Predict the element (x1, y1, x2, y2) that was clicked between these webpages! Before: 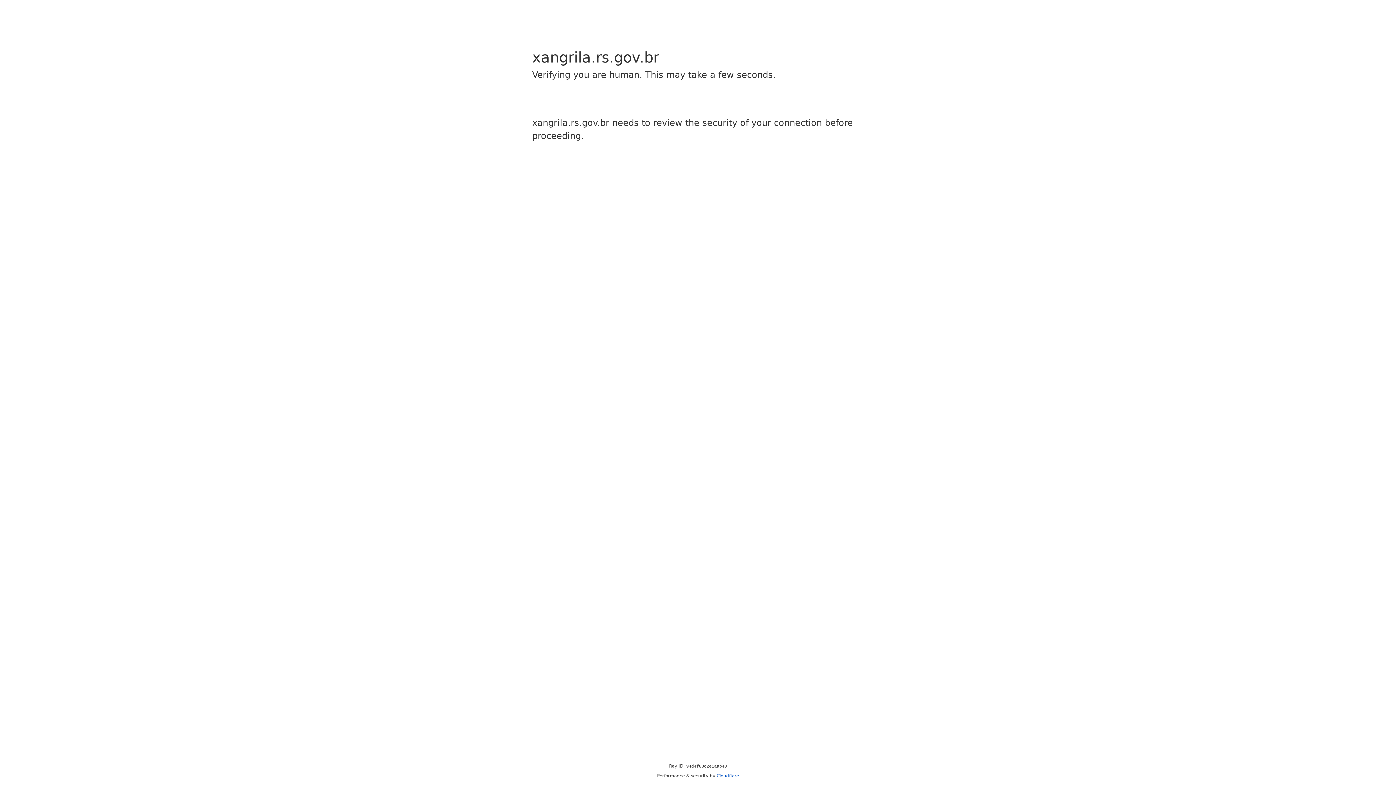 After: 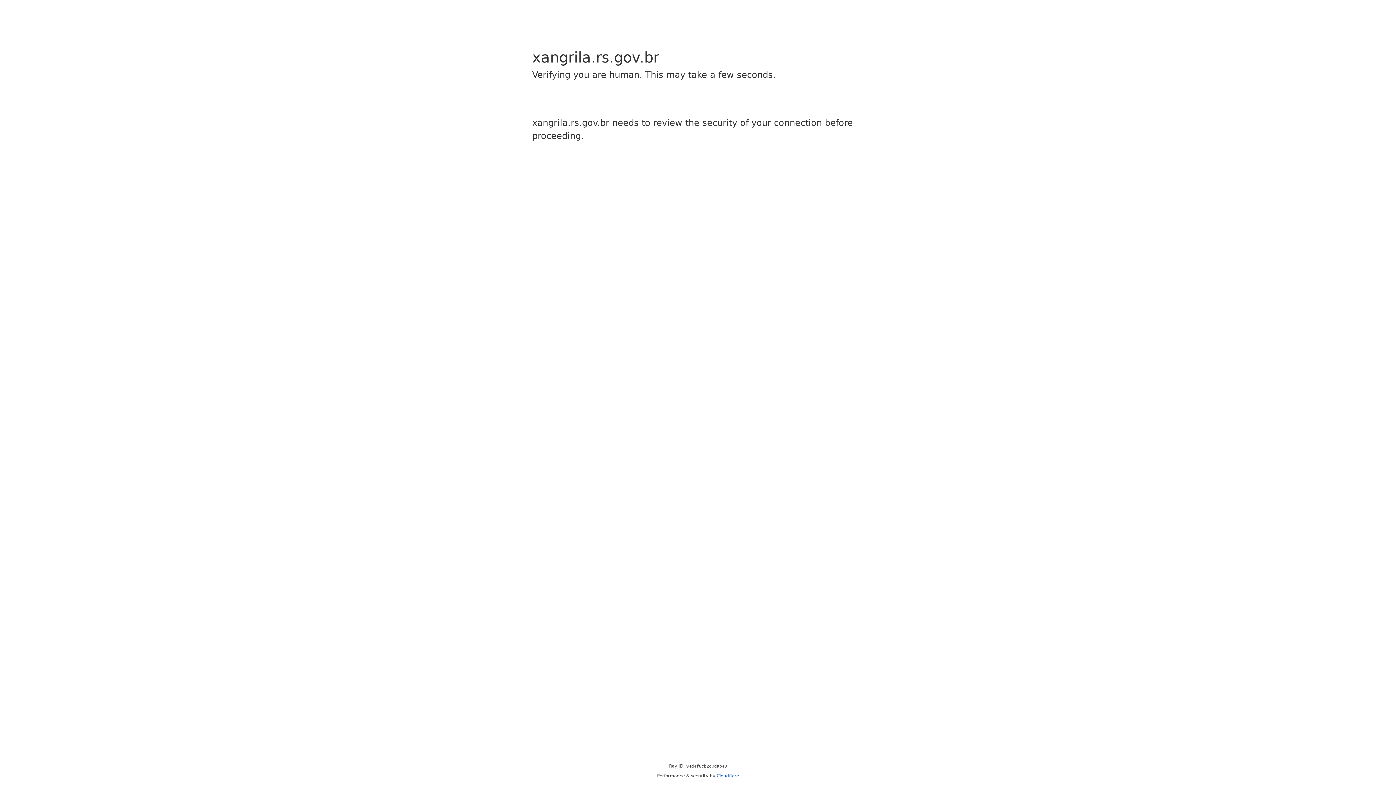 Action: label: Cloudflare bbox: (716, 773, 739, 778)